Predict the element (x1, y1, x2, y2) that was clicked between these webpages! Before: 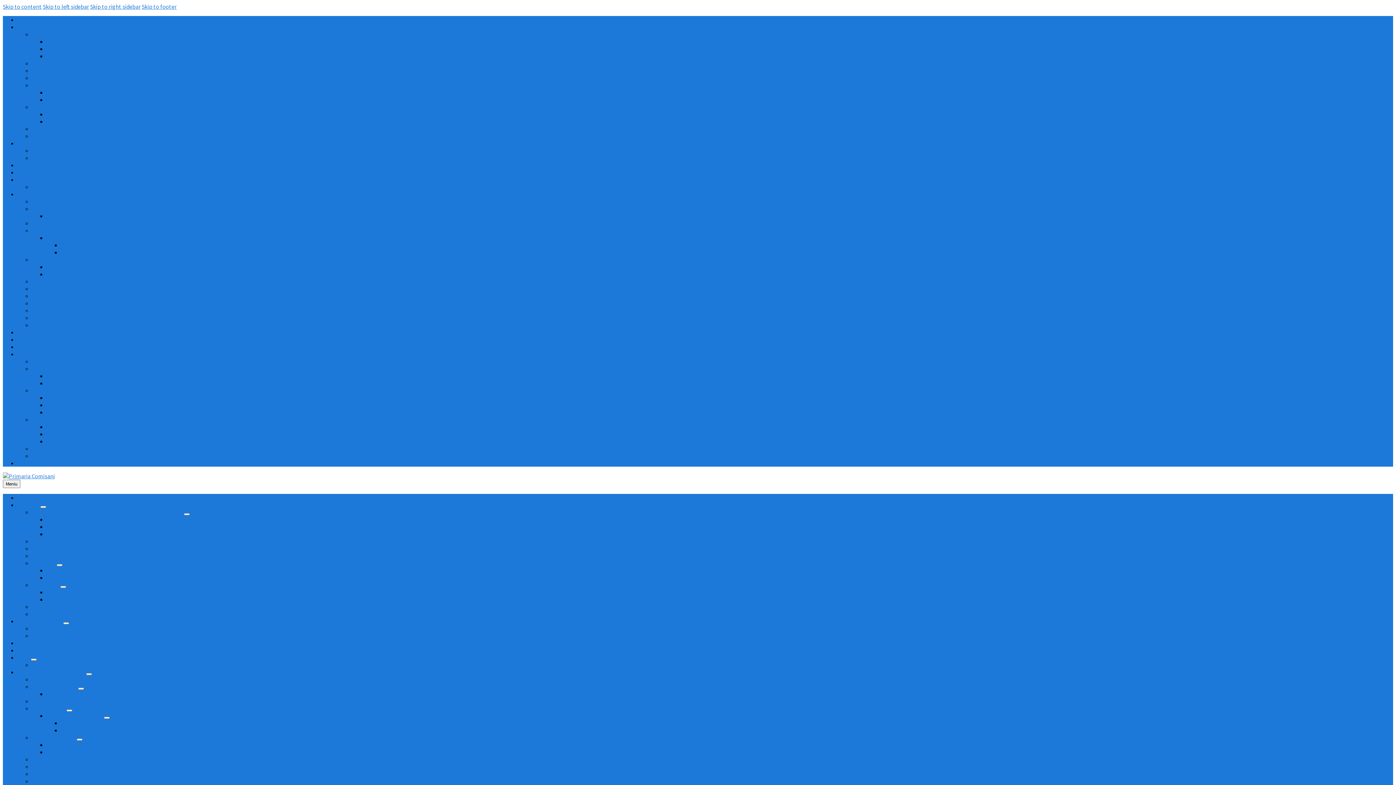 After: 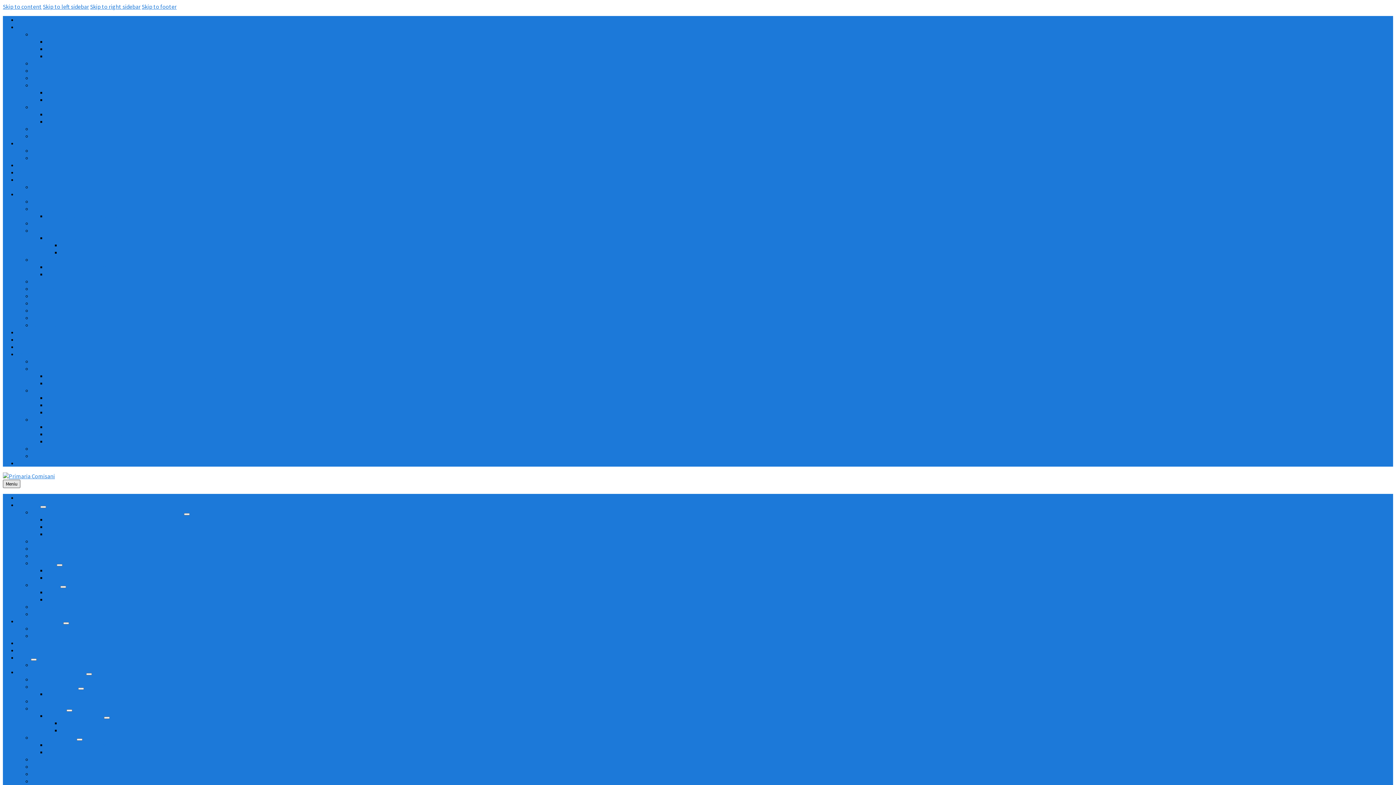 Action: bbox: (2, 480, 20, 488) label: Meniu